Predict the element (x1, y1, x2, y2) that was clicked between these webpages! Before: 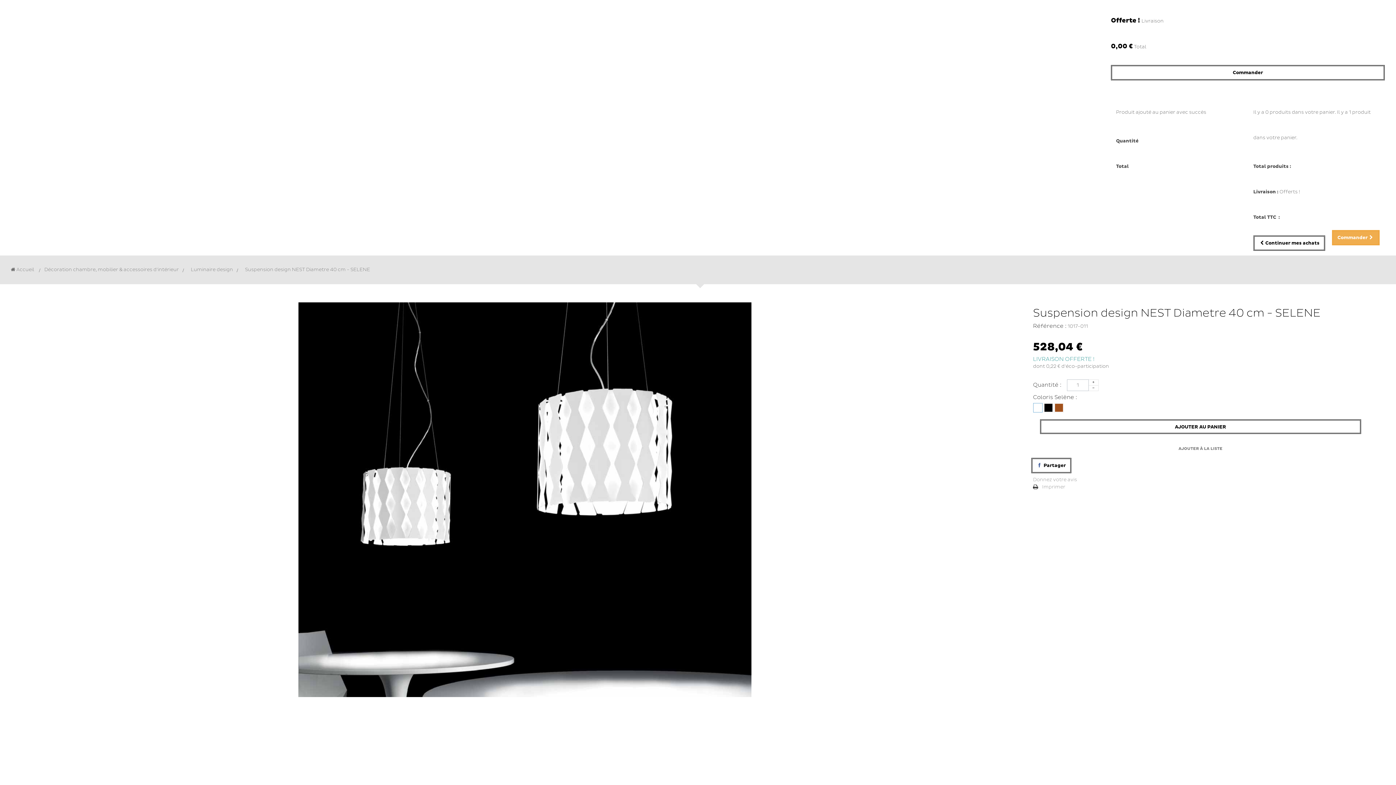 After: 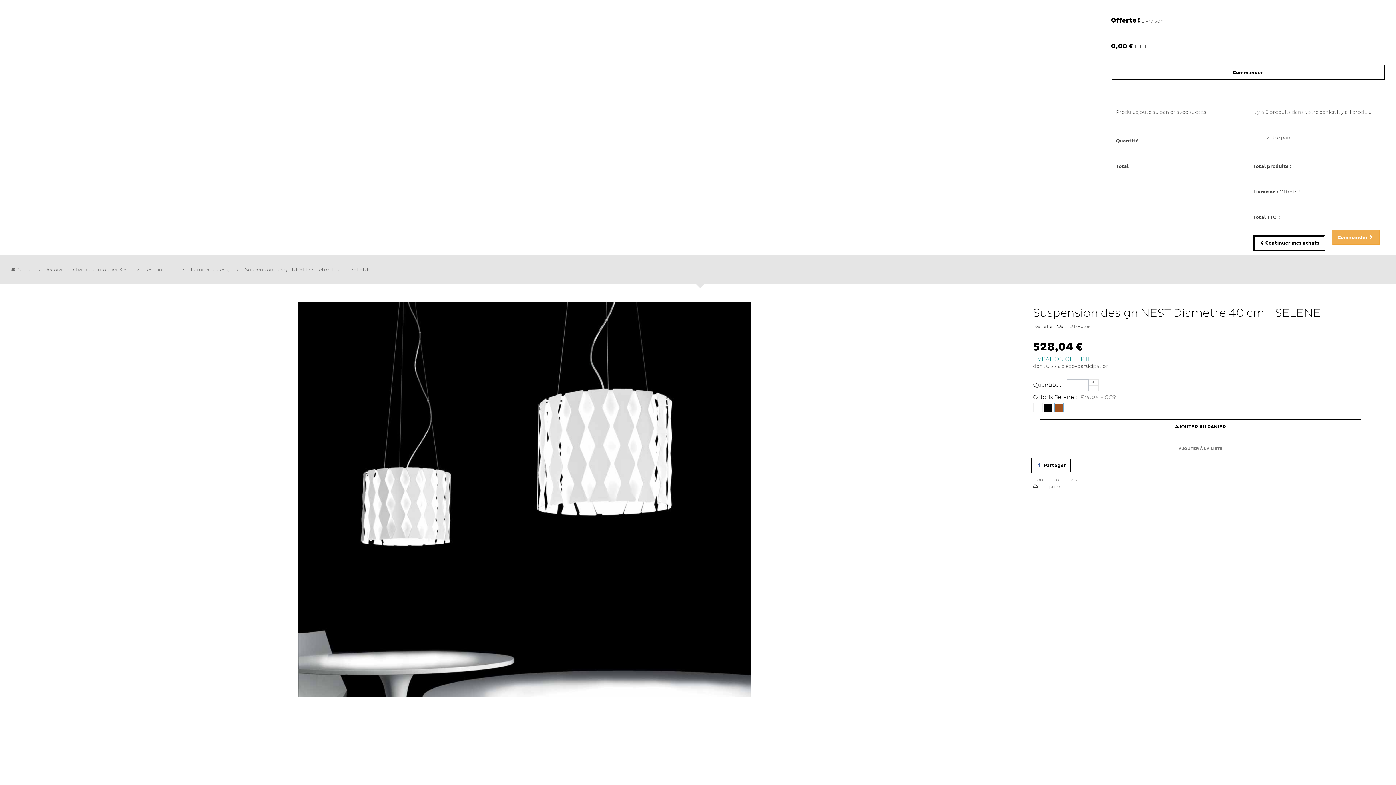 Action: bbox: (1055, 404, 1063, 412)